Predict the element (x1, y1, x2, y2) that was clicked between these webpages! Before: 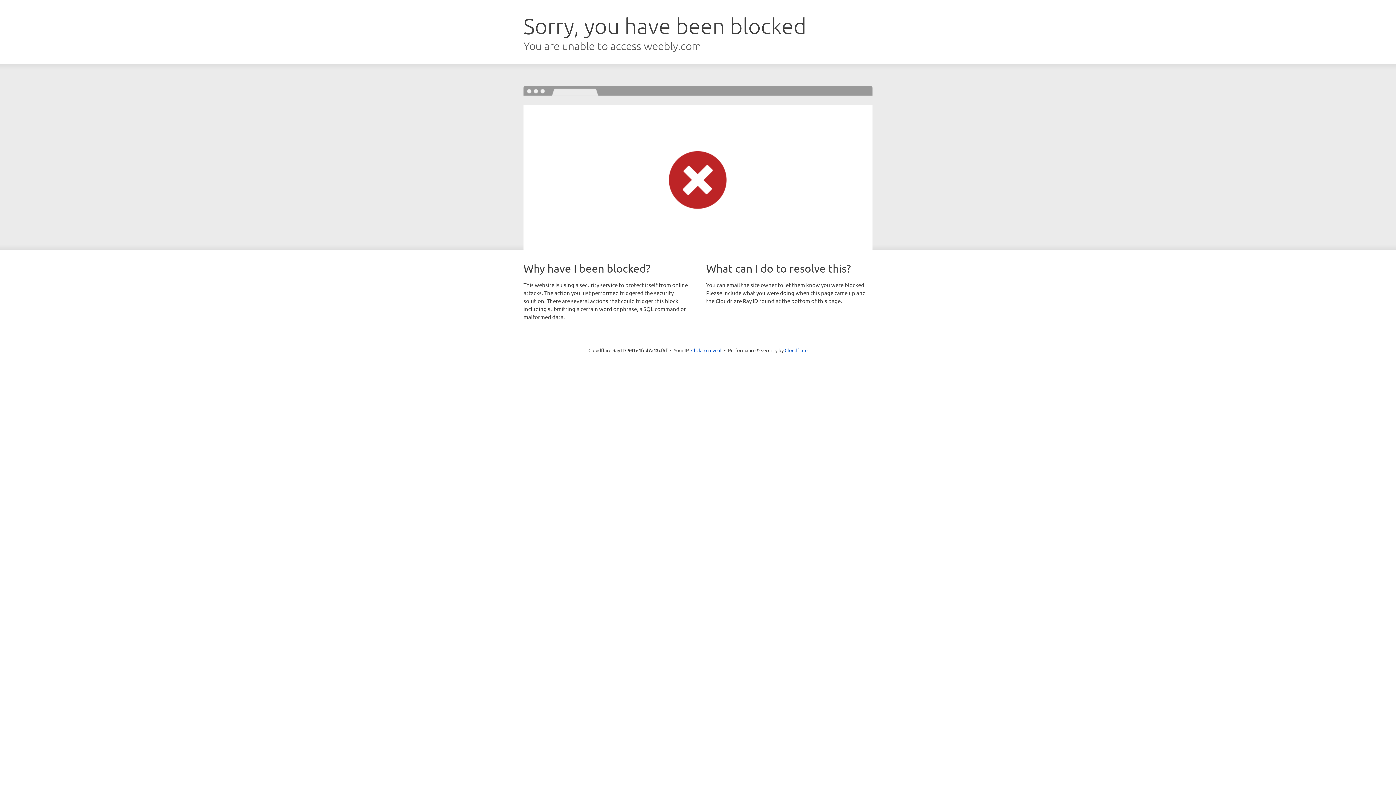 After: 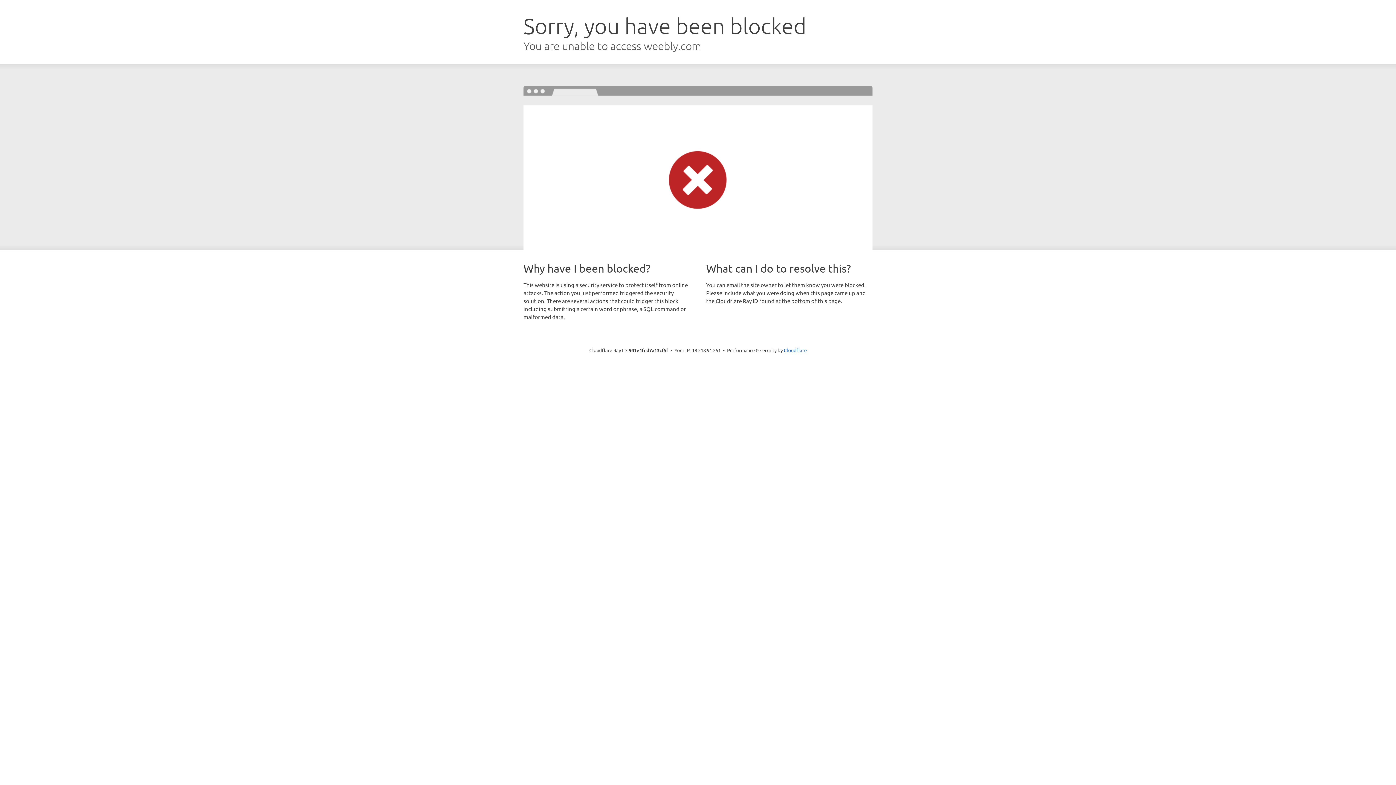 Action: label: Click to reveal bbox: (691, 346, 721, 353)